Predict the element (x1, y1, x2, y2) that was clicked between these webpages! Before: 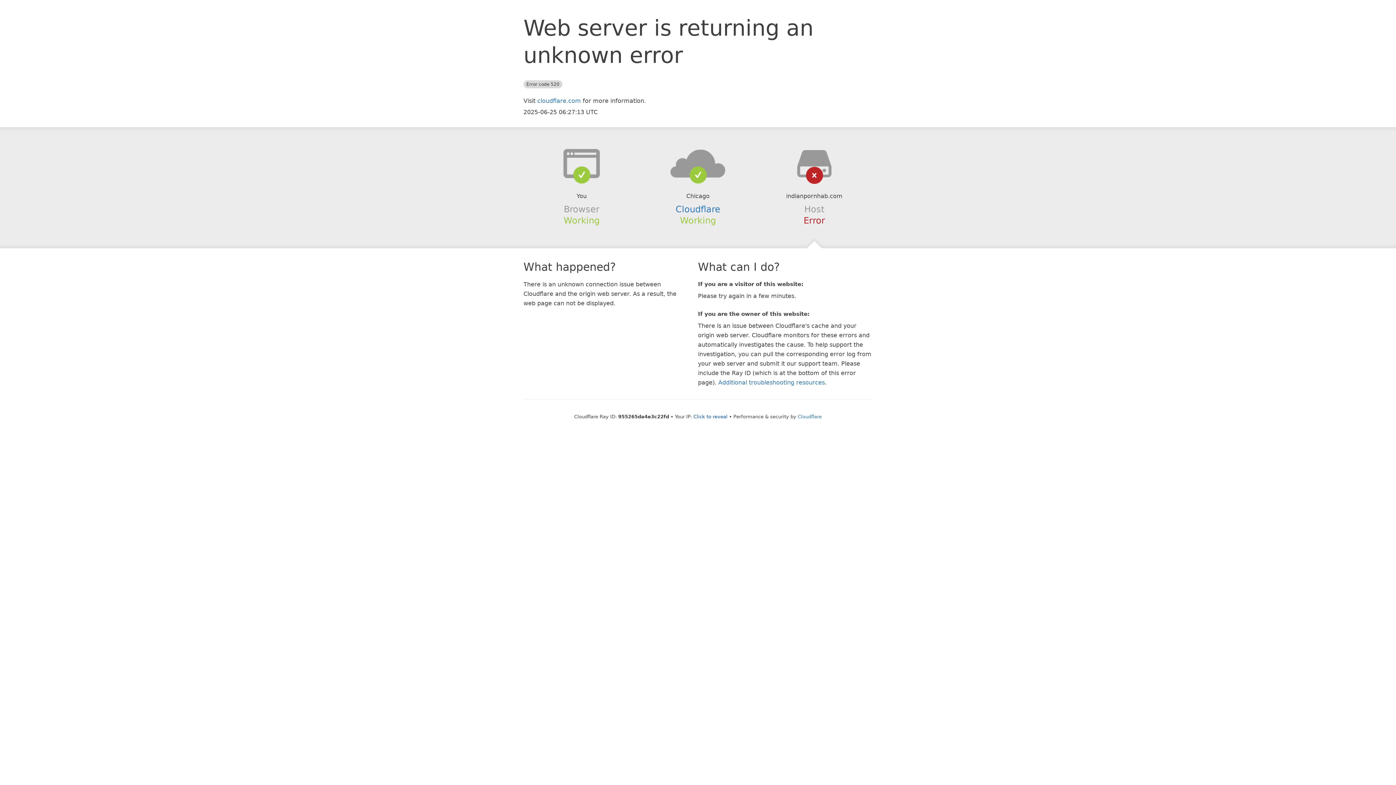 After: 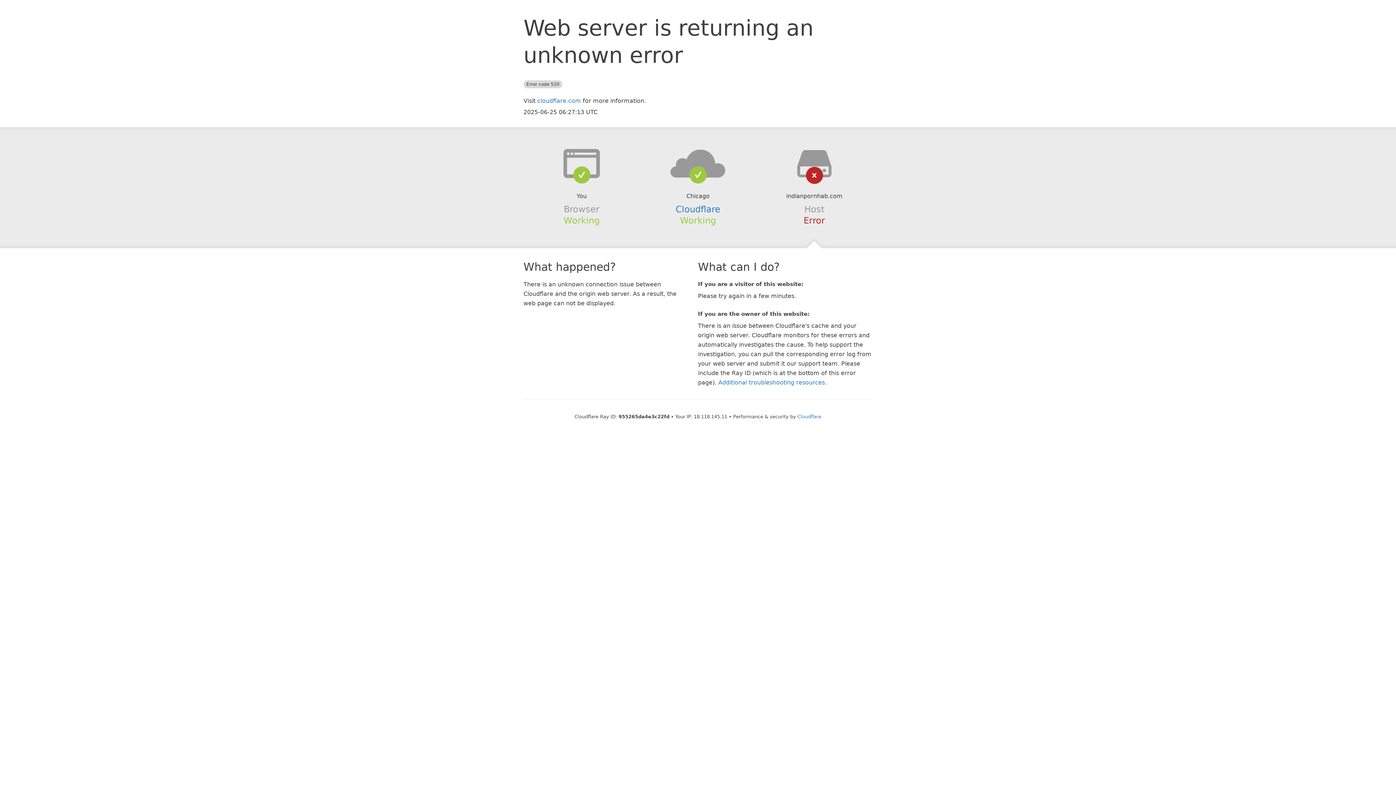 Action: bbox: (693, 414, 727, 419) label: Click to reveal